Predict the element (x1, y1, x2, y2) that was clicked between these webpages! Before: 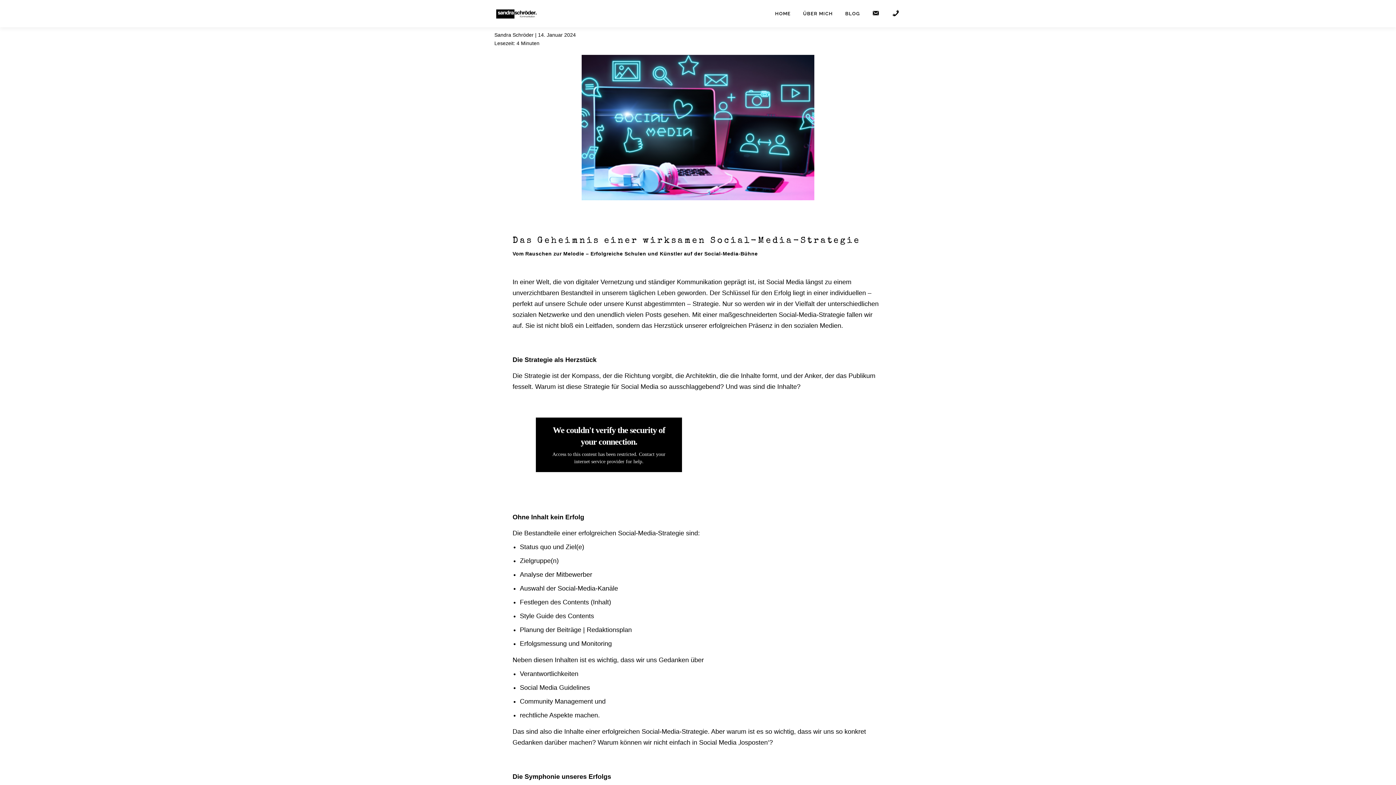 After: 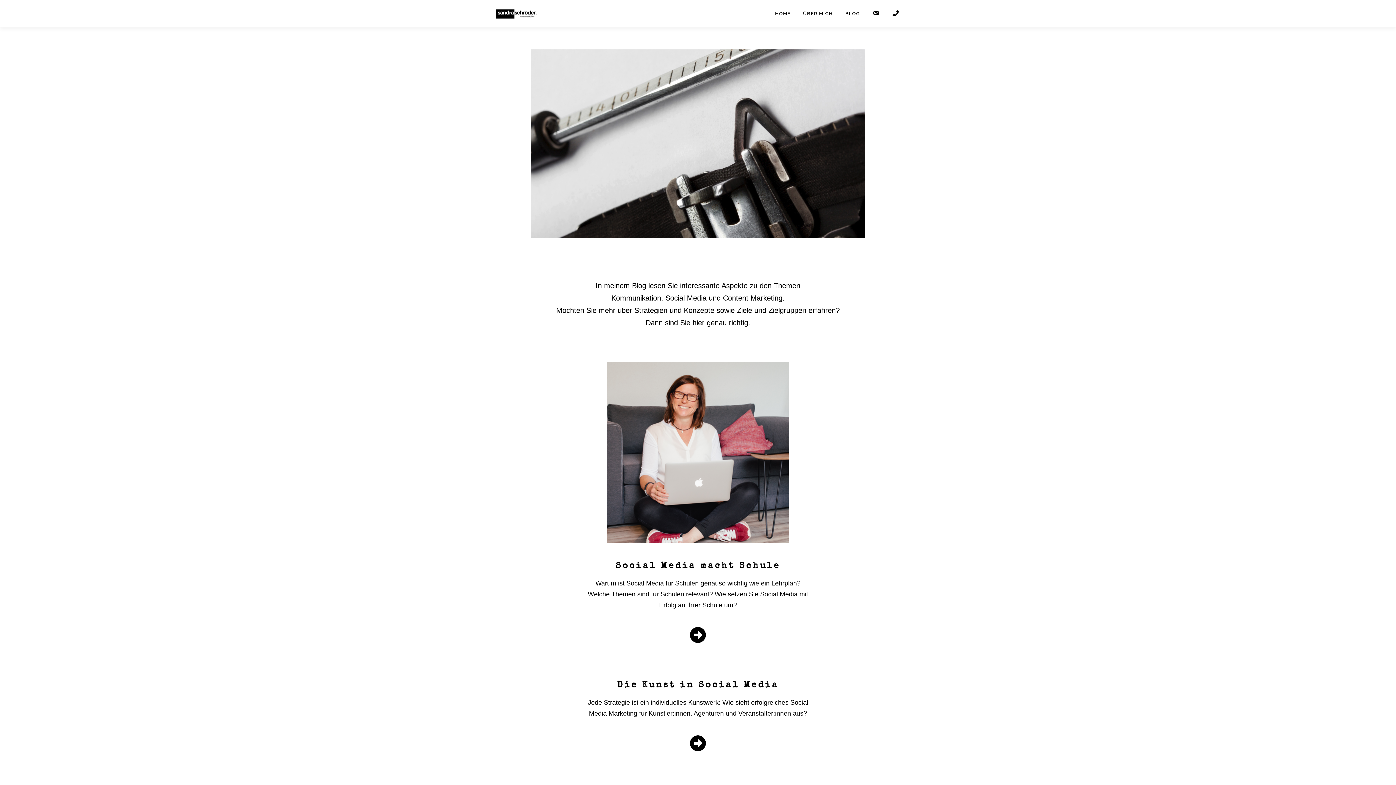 Action: bbox: (839, 0, 866, 27) label: BLOG